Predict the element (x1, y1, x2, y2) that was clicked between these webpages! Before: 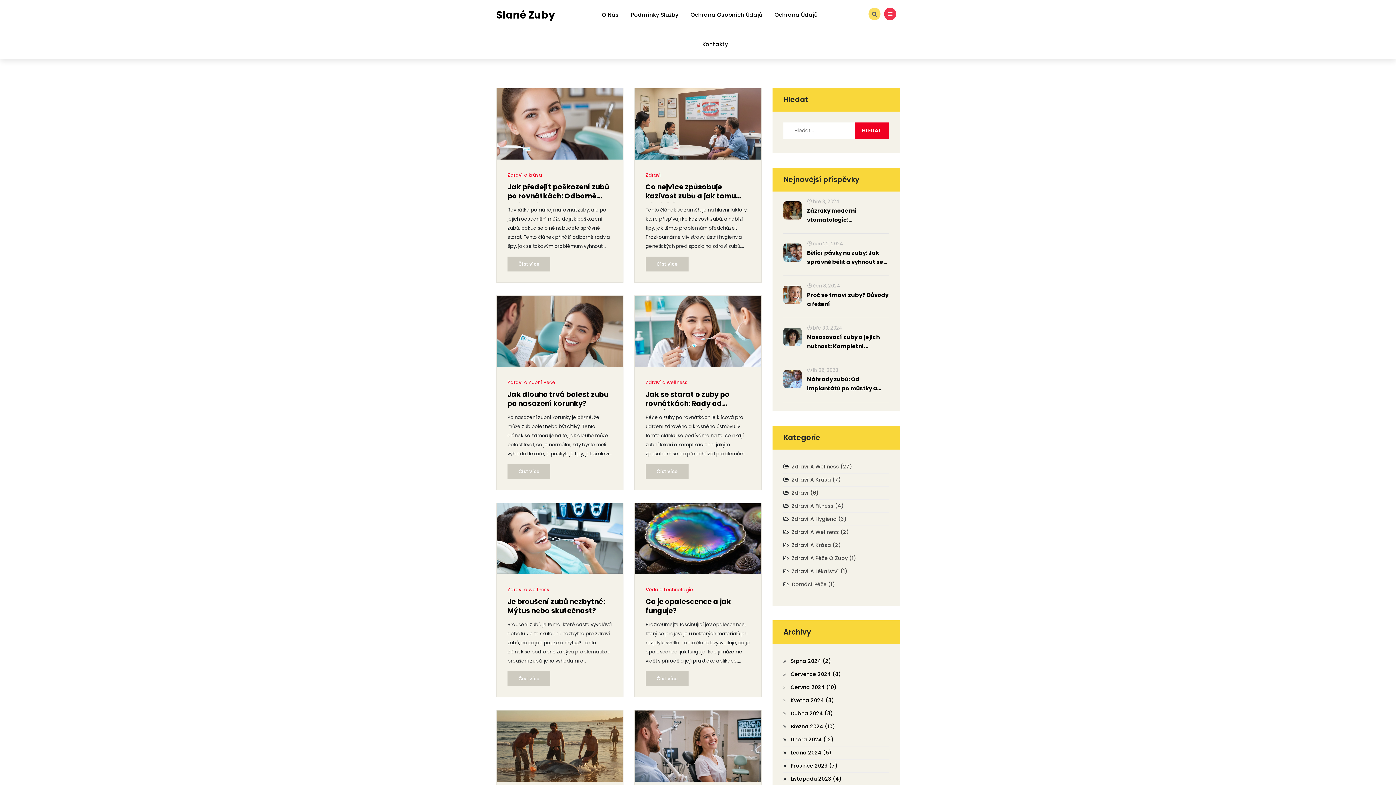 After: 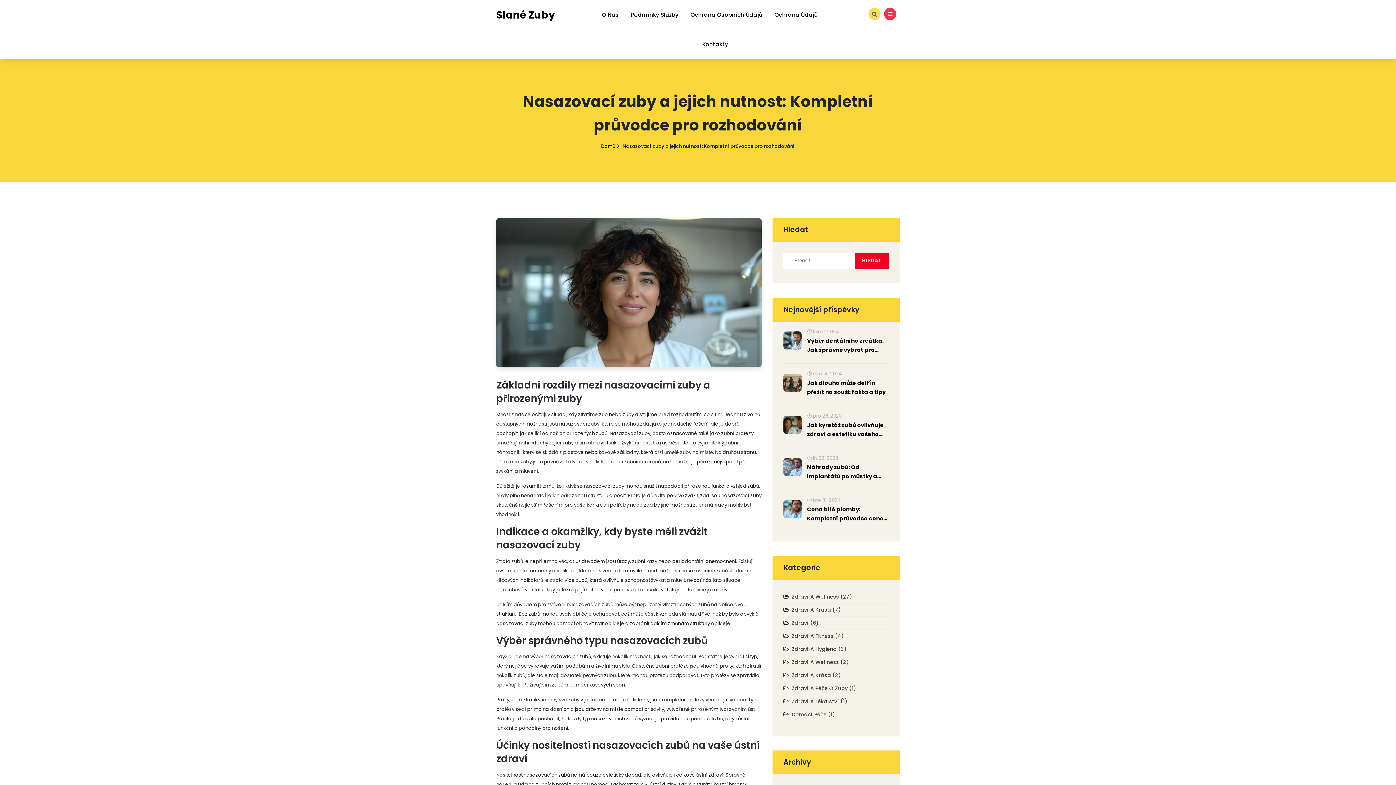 Action: bbox: (807, 332, 889, 350) label: Nasazovací zuby a jejich nutnost: Kompletní průvodce pro rozhodování